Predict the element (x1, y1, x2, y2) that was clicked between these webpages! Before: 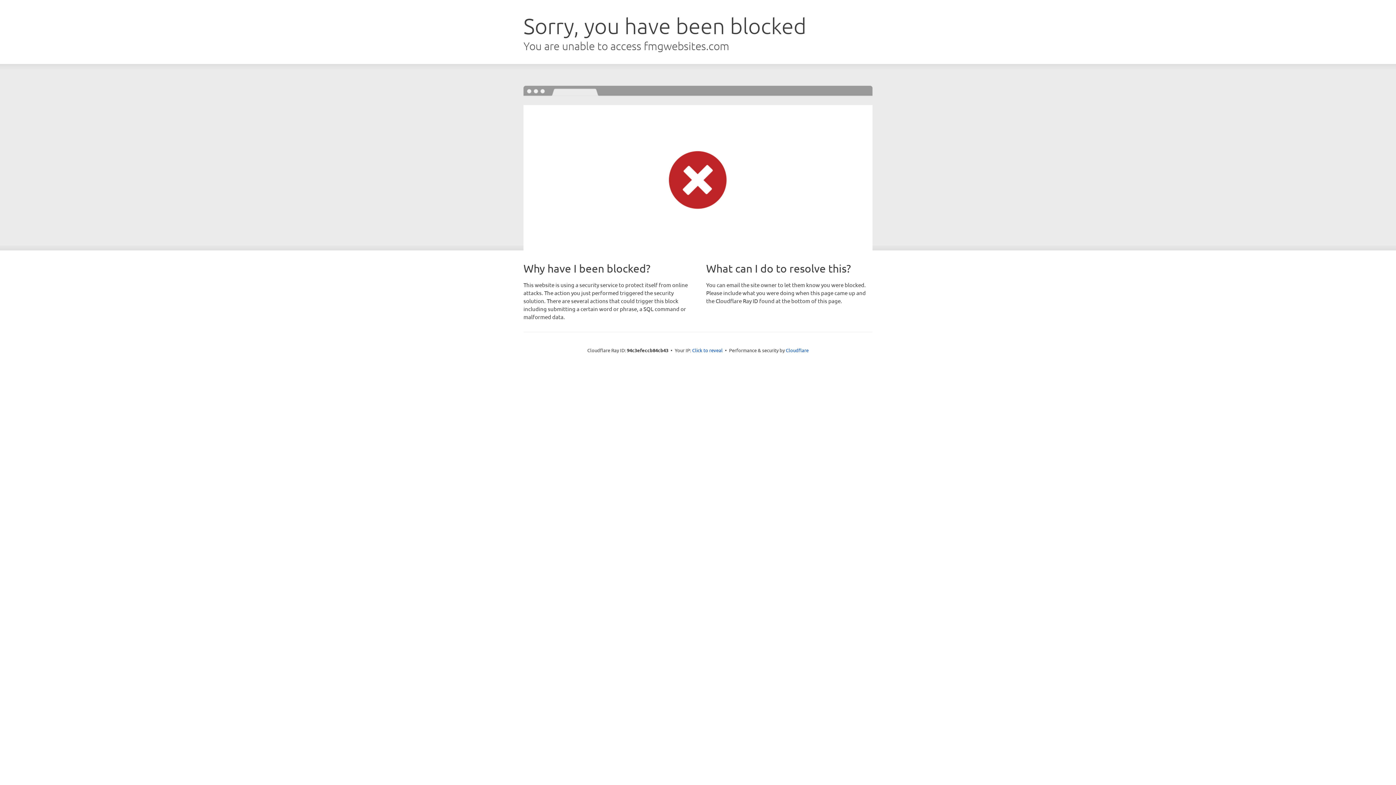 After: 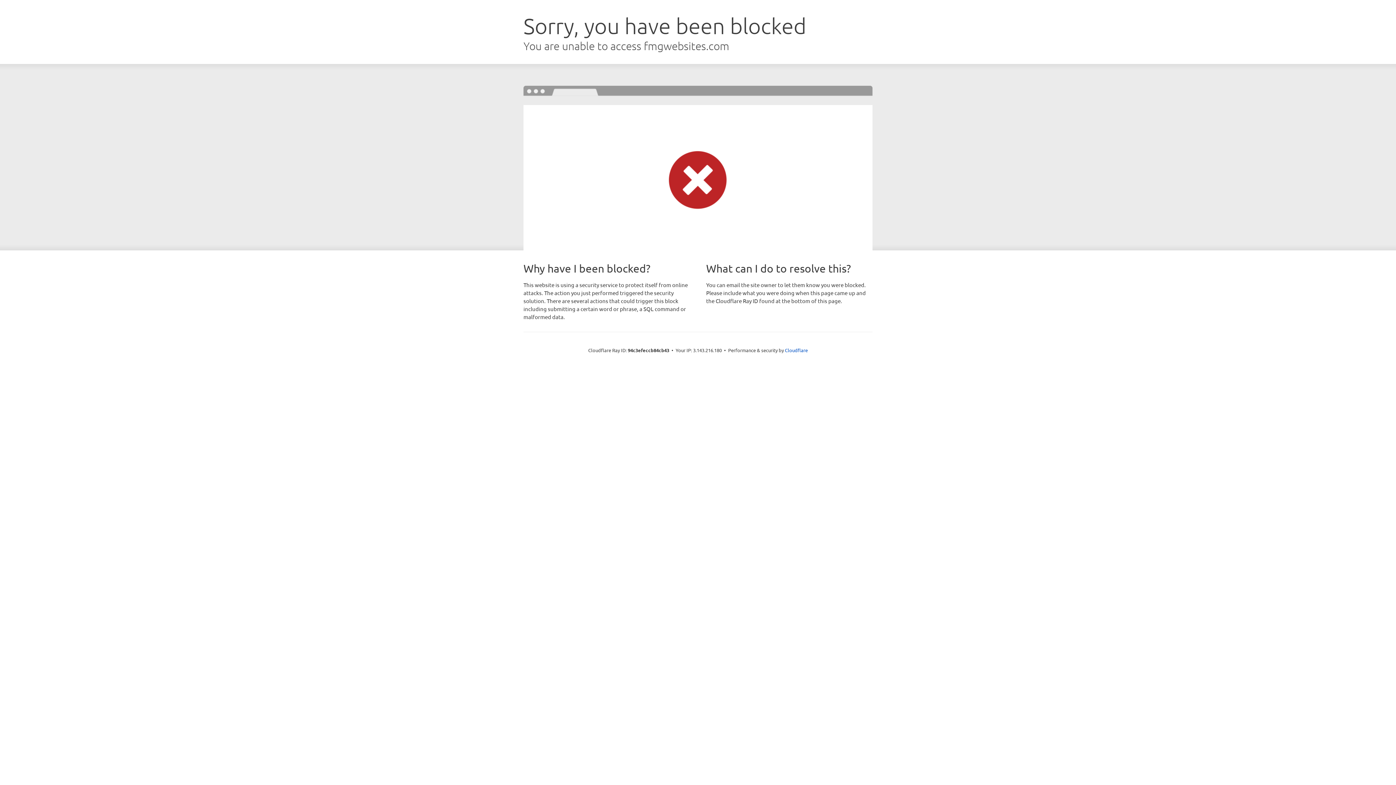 Action: label: Click to reveal bbox: (692, 346, 722, 353)